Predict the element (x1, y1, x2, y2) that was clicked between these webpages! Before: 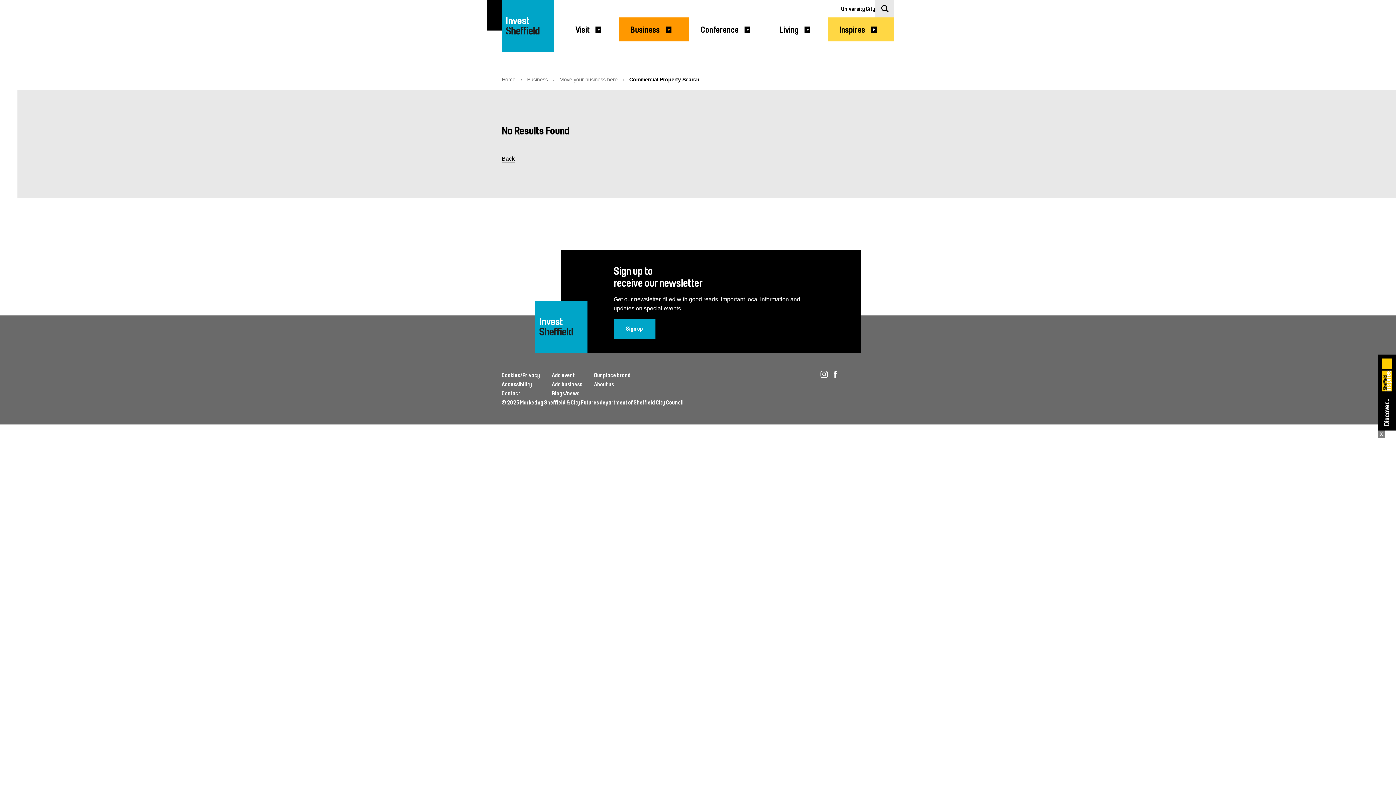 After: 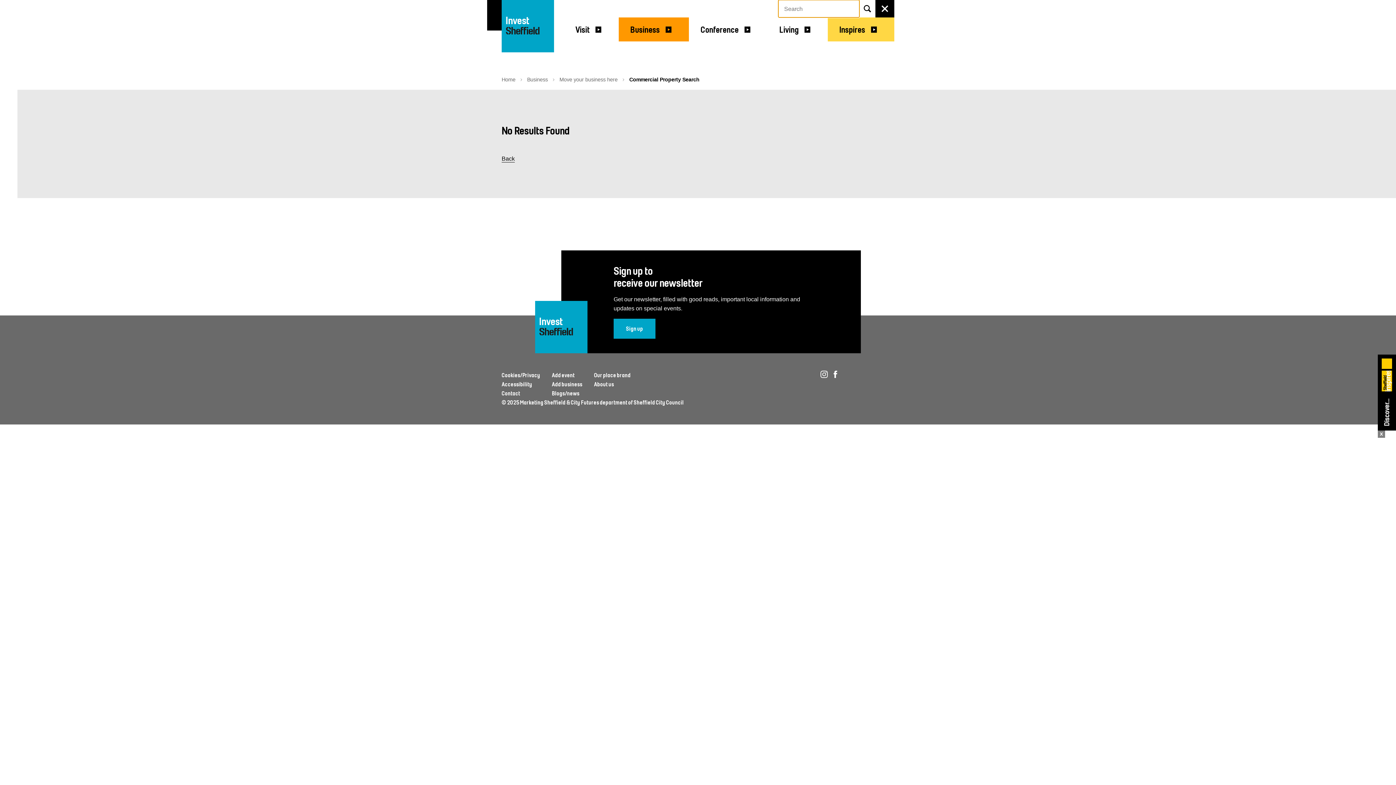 Action: bbox: (875, 0, 894, 17) label: Click to show Search form